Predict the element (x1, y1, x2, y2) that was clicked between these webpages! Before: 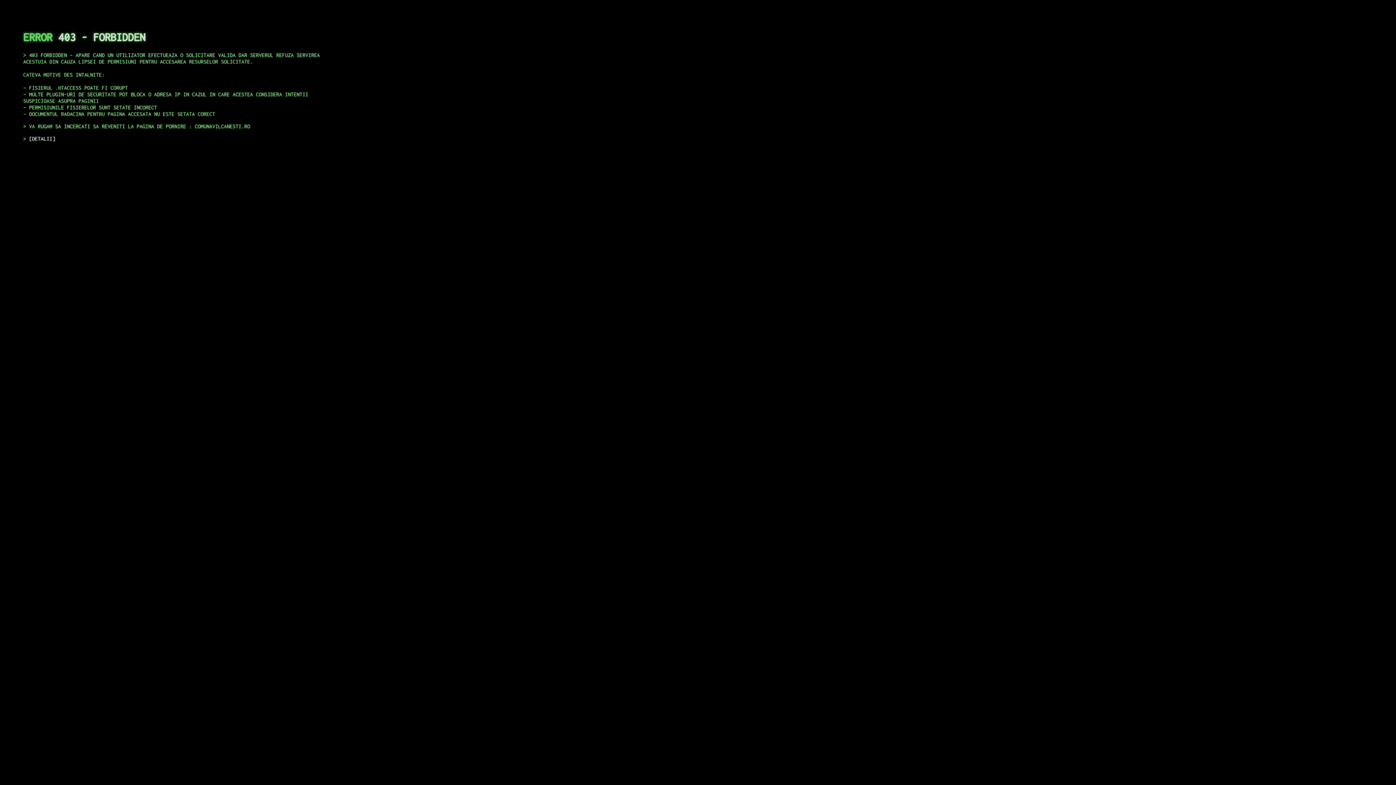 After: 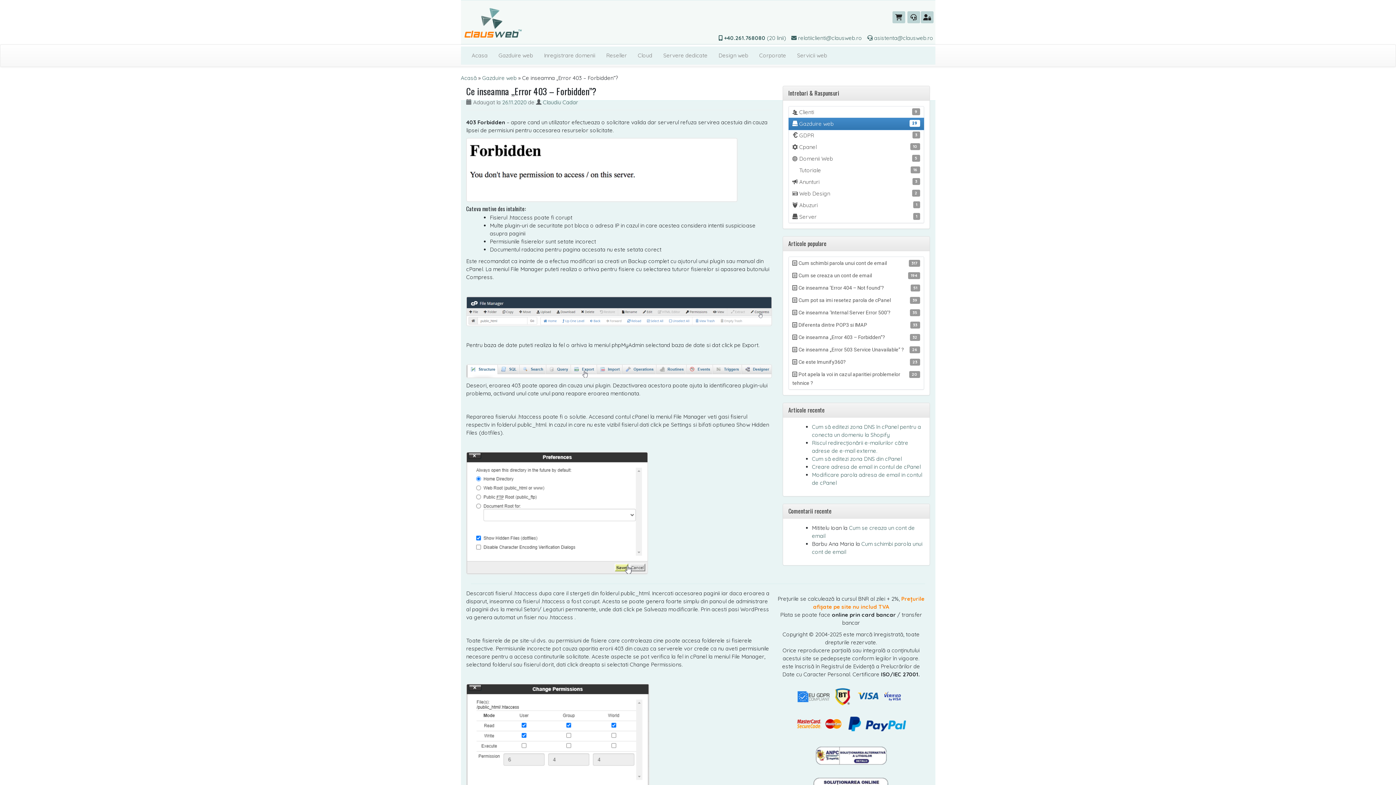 Action: label: DETALII bbox: (29, 135, 55, 141)